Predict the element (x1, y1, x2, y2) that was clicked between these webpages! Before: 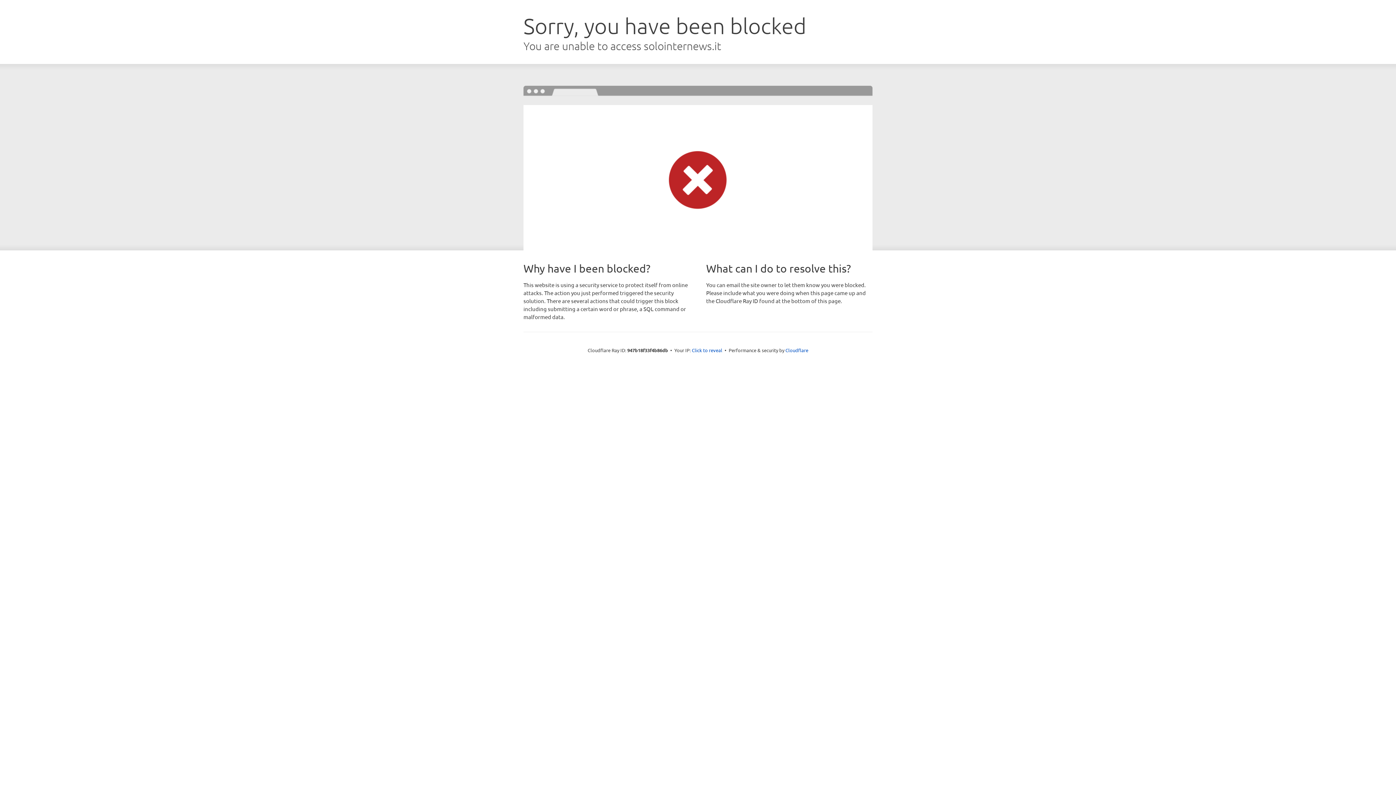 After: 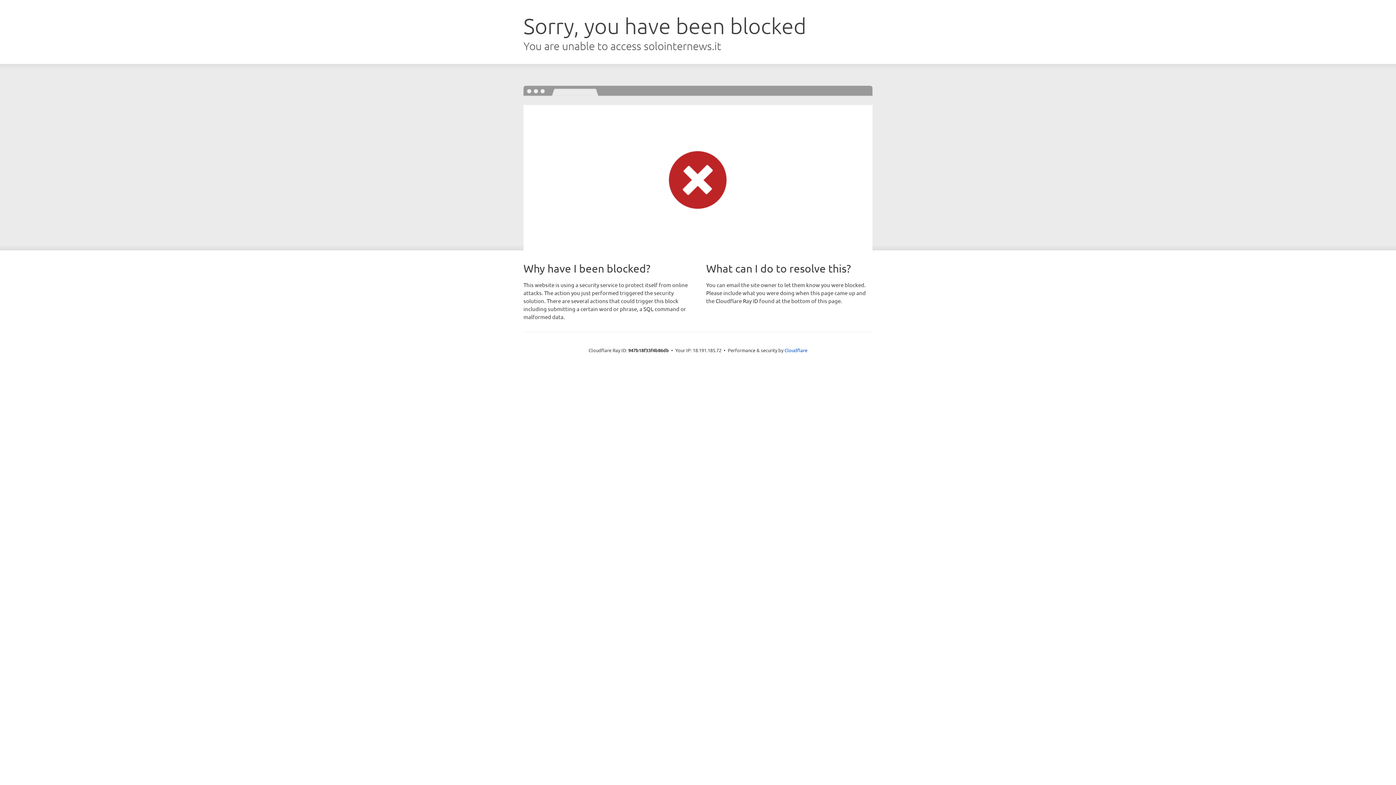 Action: bbox: (692, 346, 722, 353) label: Click to reveal